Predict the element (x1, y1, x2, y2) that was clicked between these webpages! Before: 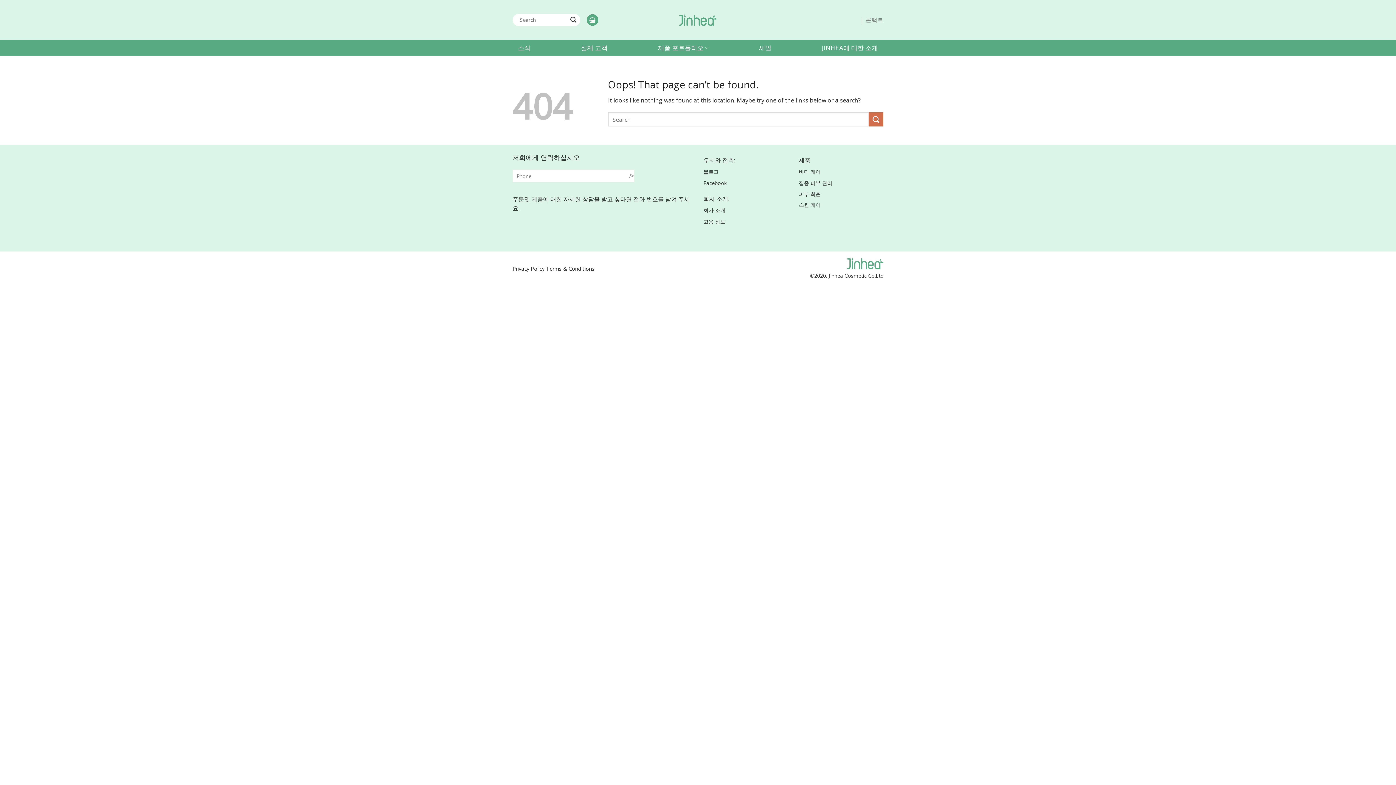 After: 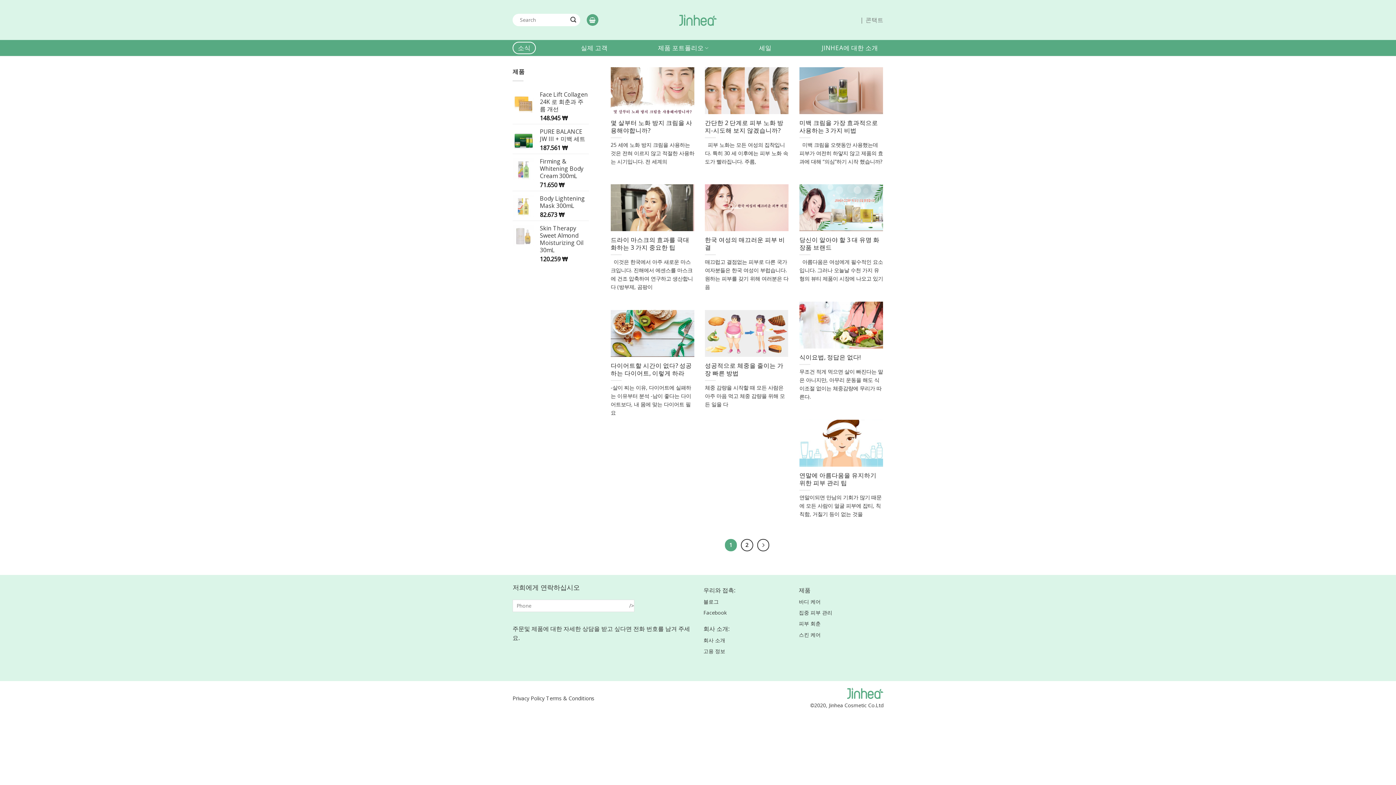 Action: bbox: (703, 168, 718, 175) label: 블로그